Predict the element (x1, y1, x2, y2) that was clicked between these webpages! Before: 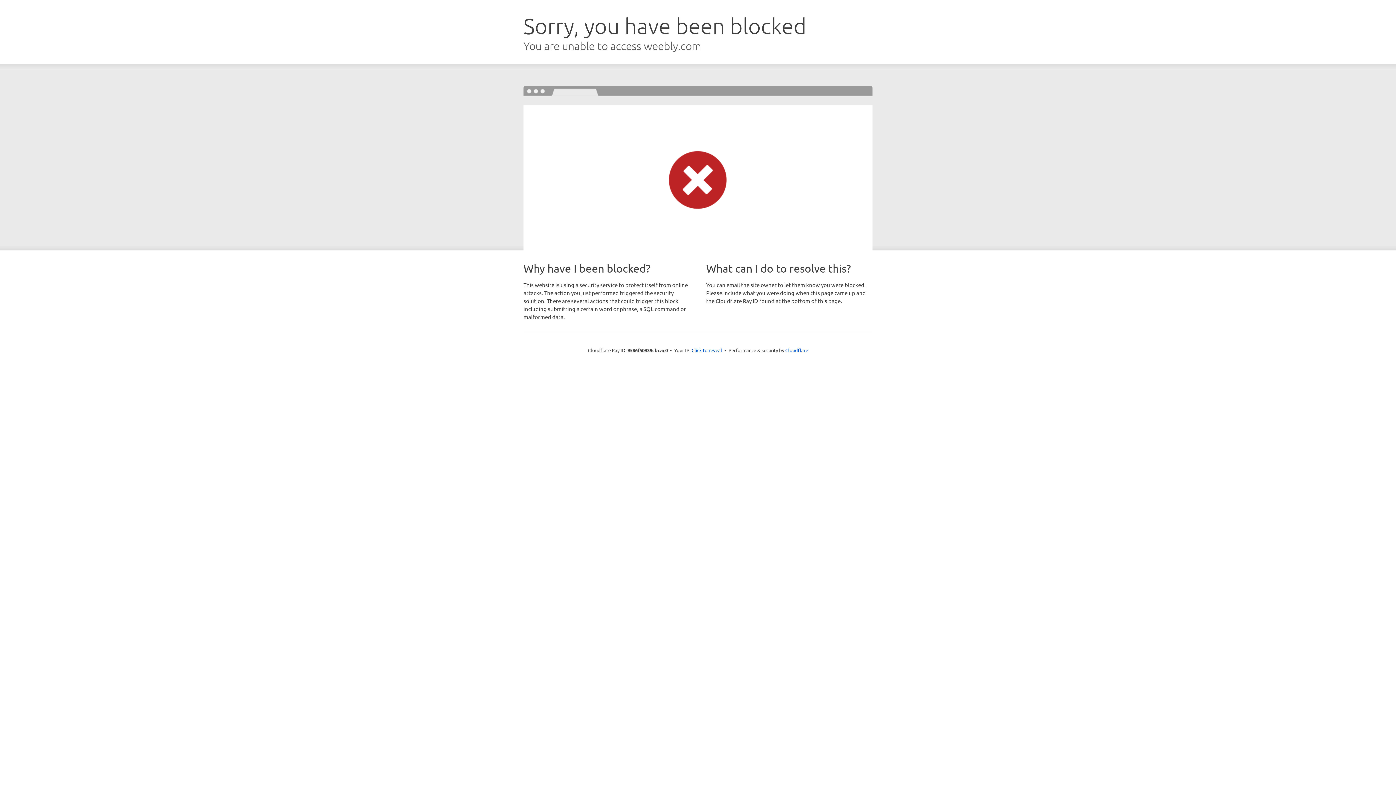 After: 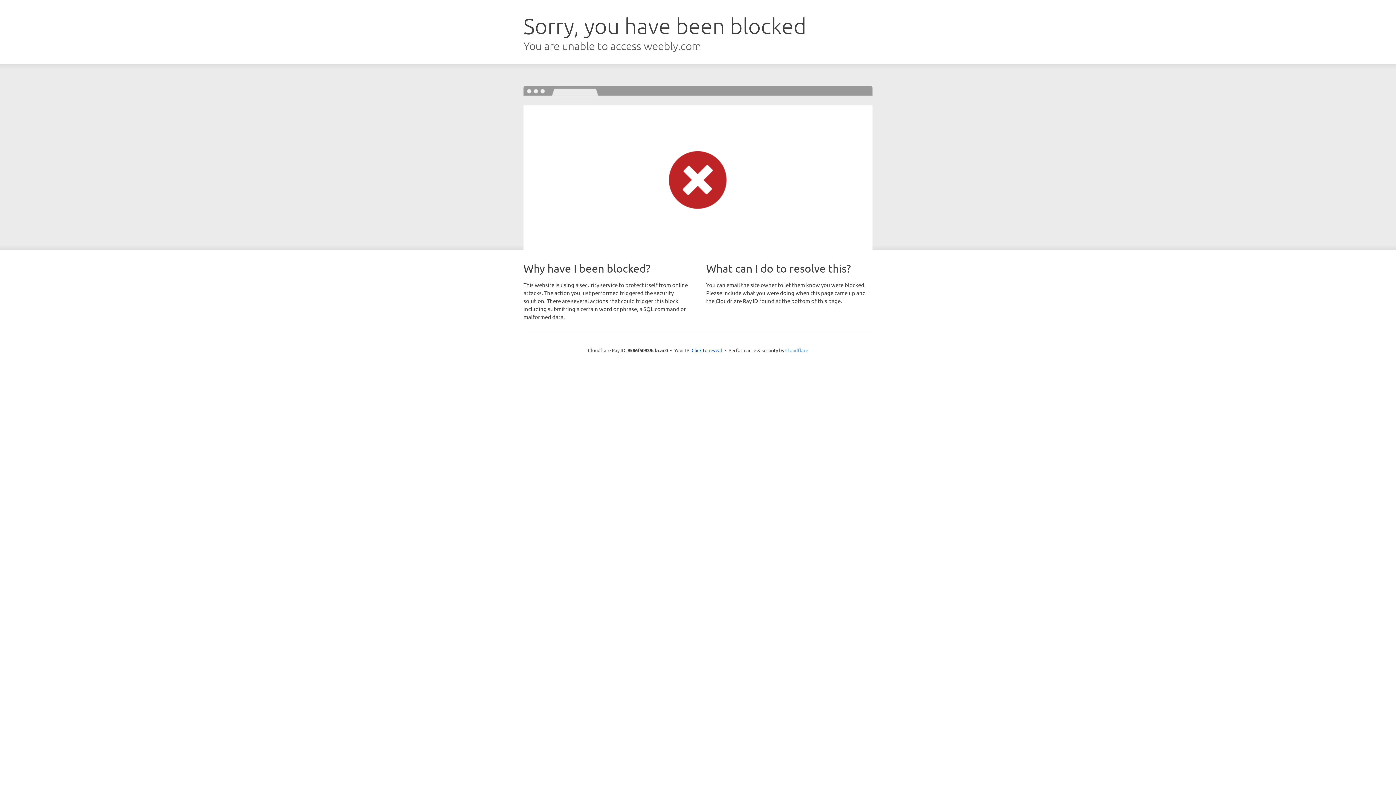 Action: bbox: (785, 347, 808, 353) label: Cloudflare